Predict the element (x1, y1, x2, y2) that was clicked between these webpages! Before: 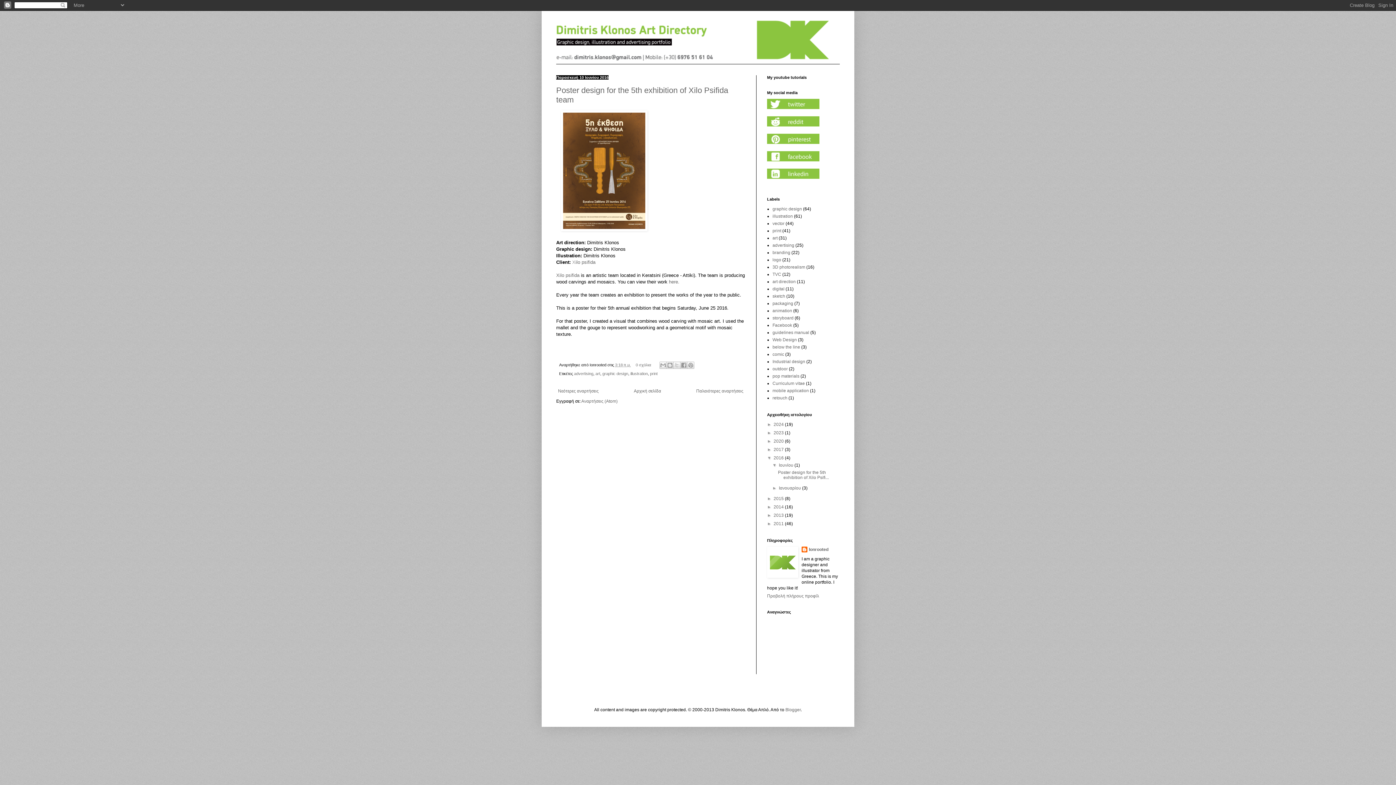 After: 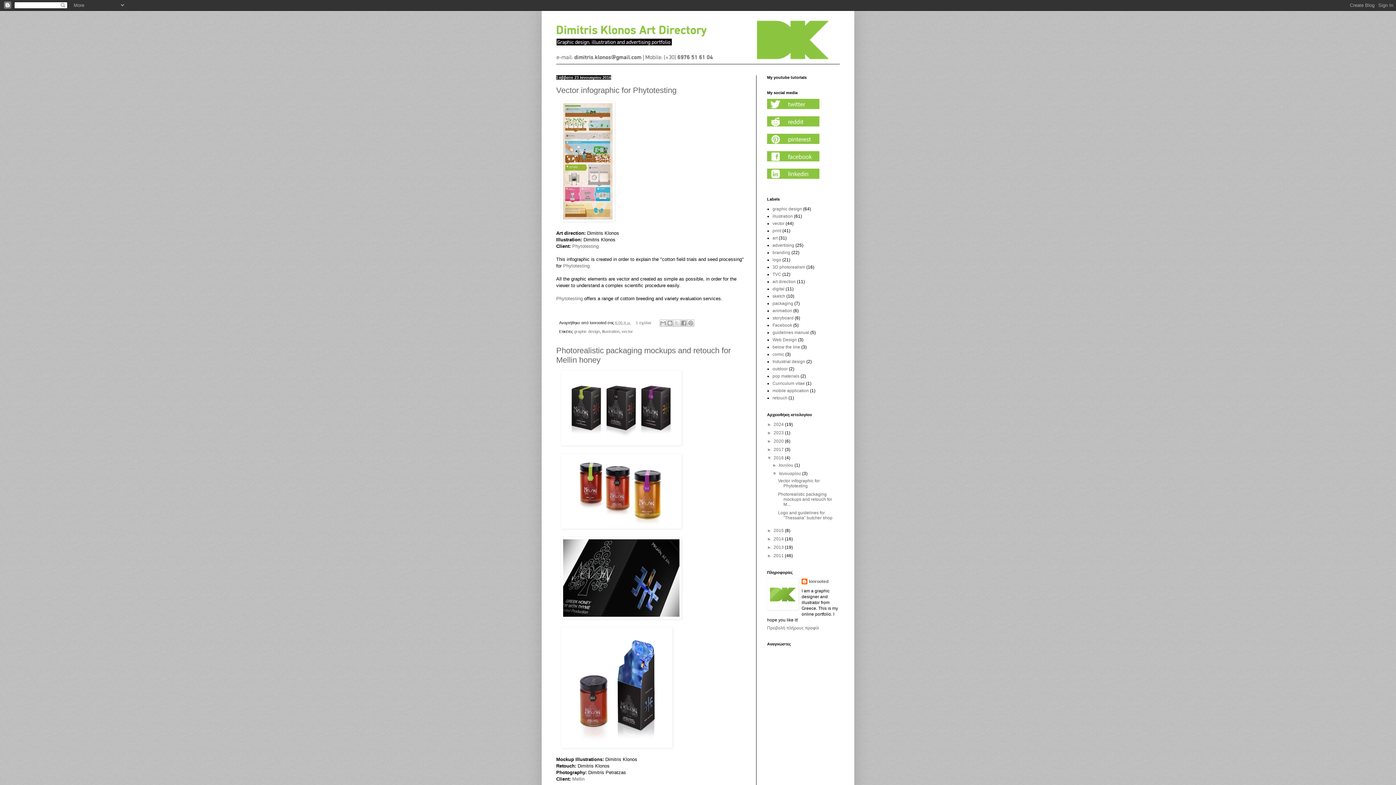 Action: label: Ιανουαρίου  bbox: (779, 485, 802, 490)